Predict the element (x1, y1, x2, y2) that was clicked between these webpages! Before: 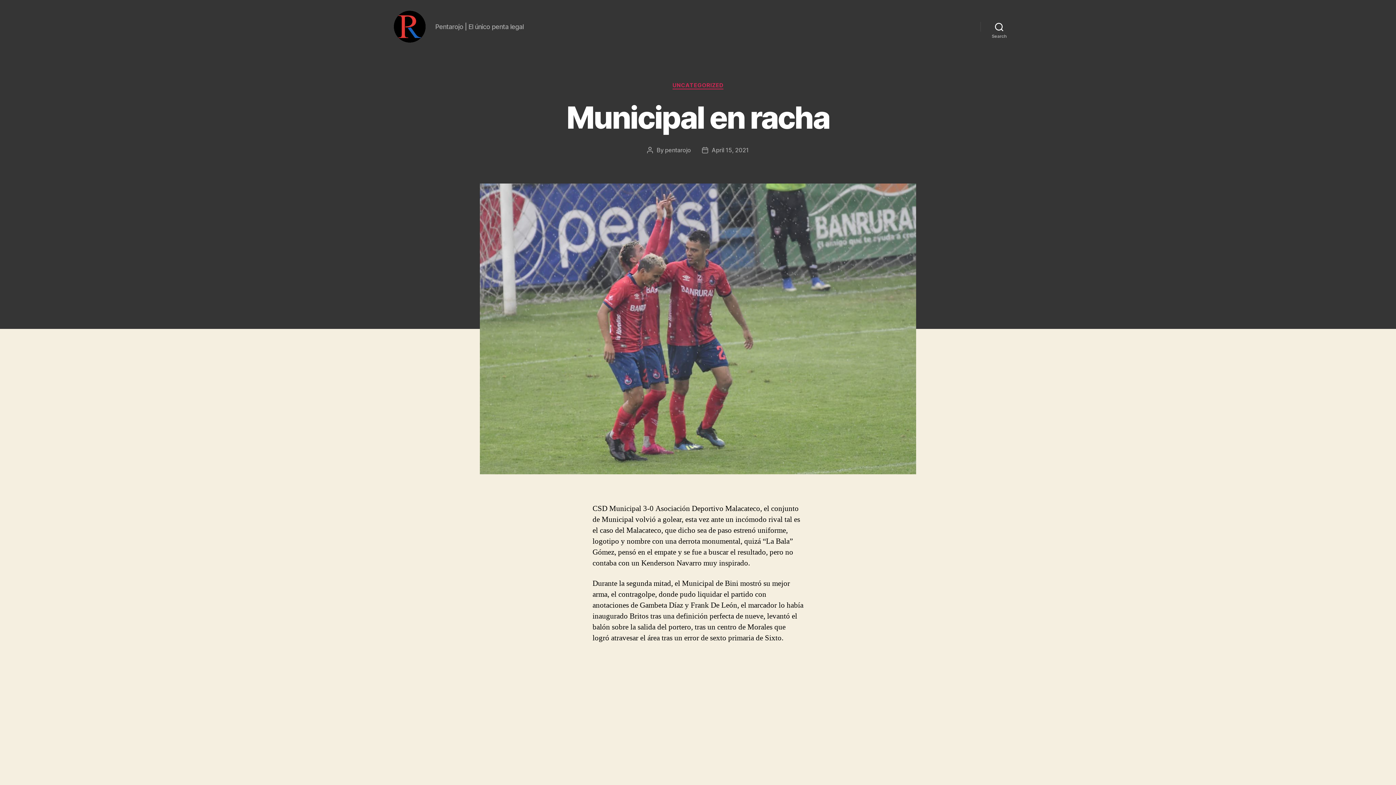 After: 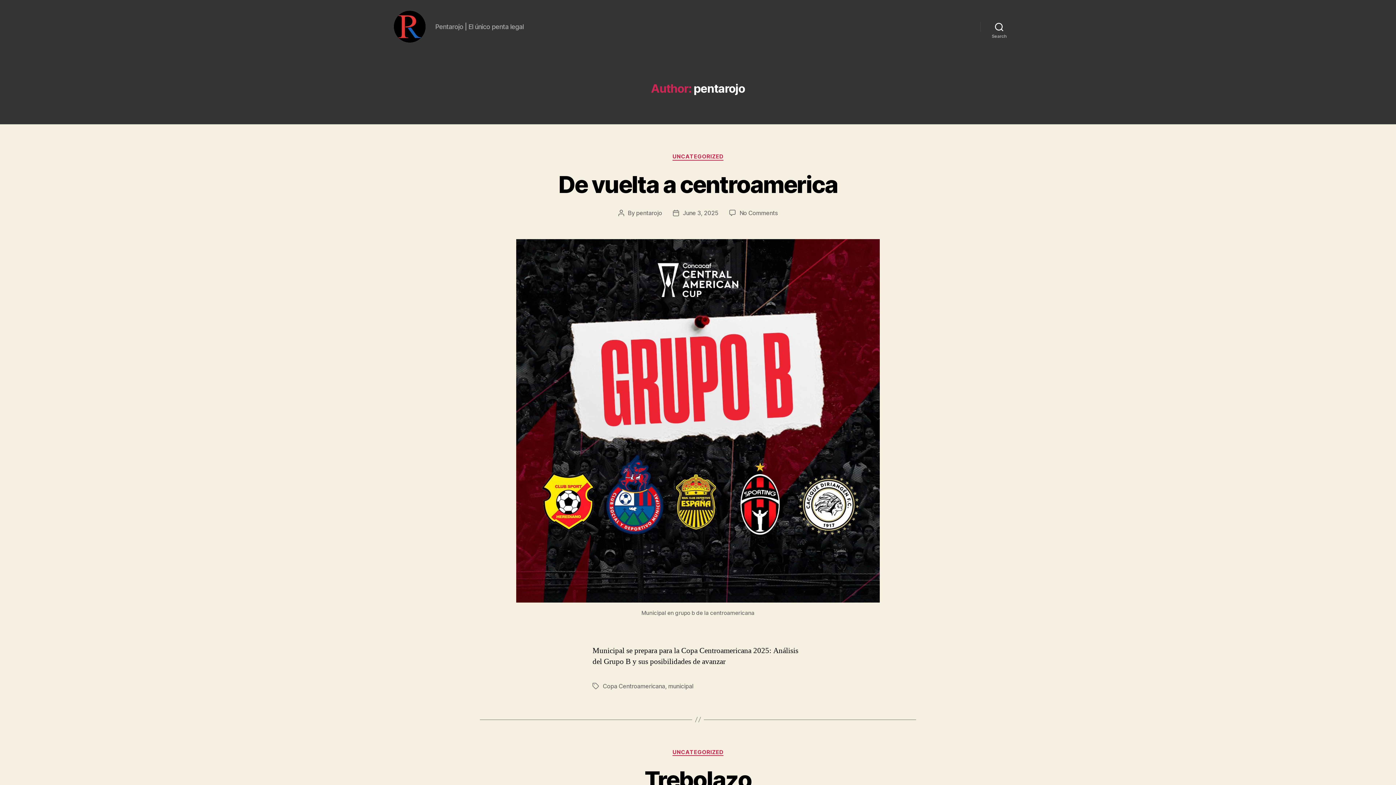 Action: bbox: (665, 146, 691, 153) label: pentarojo